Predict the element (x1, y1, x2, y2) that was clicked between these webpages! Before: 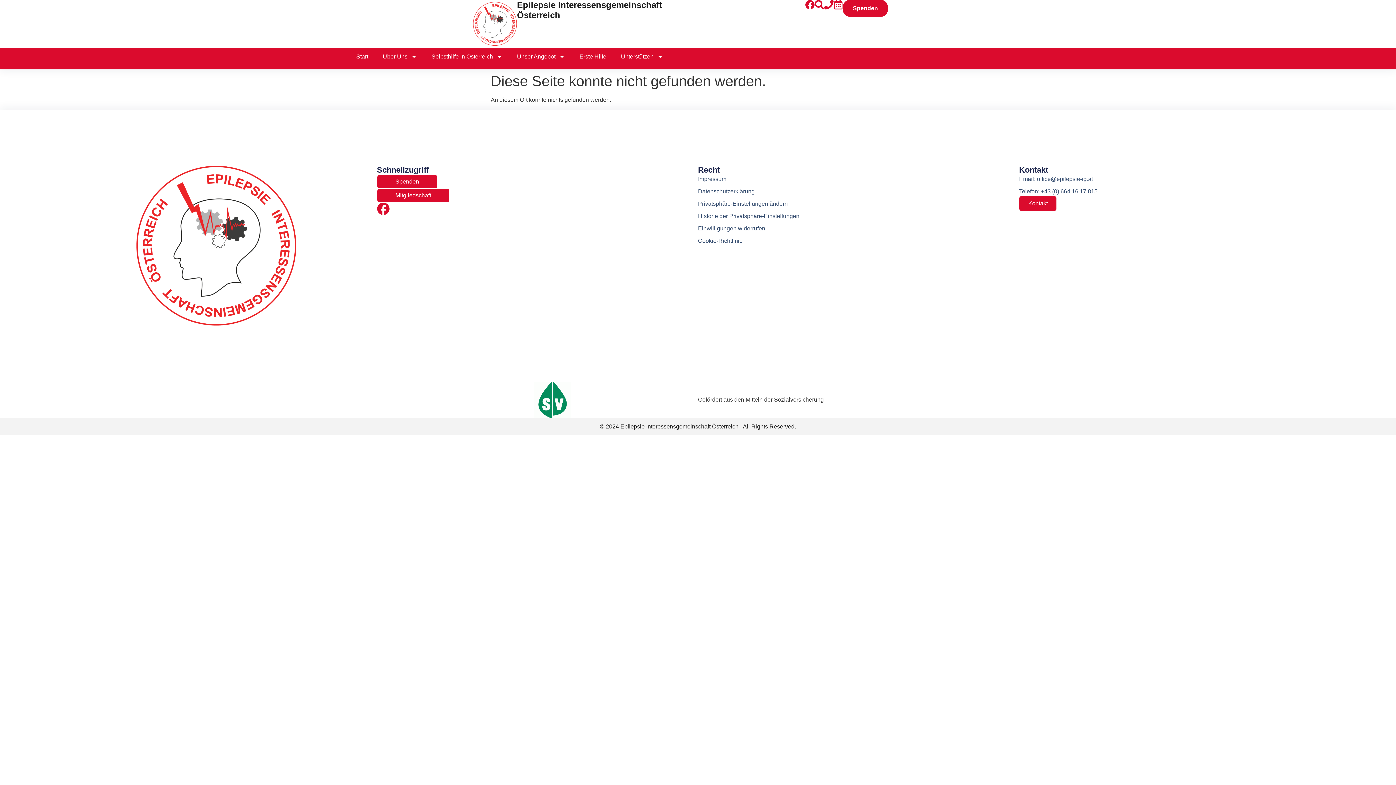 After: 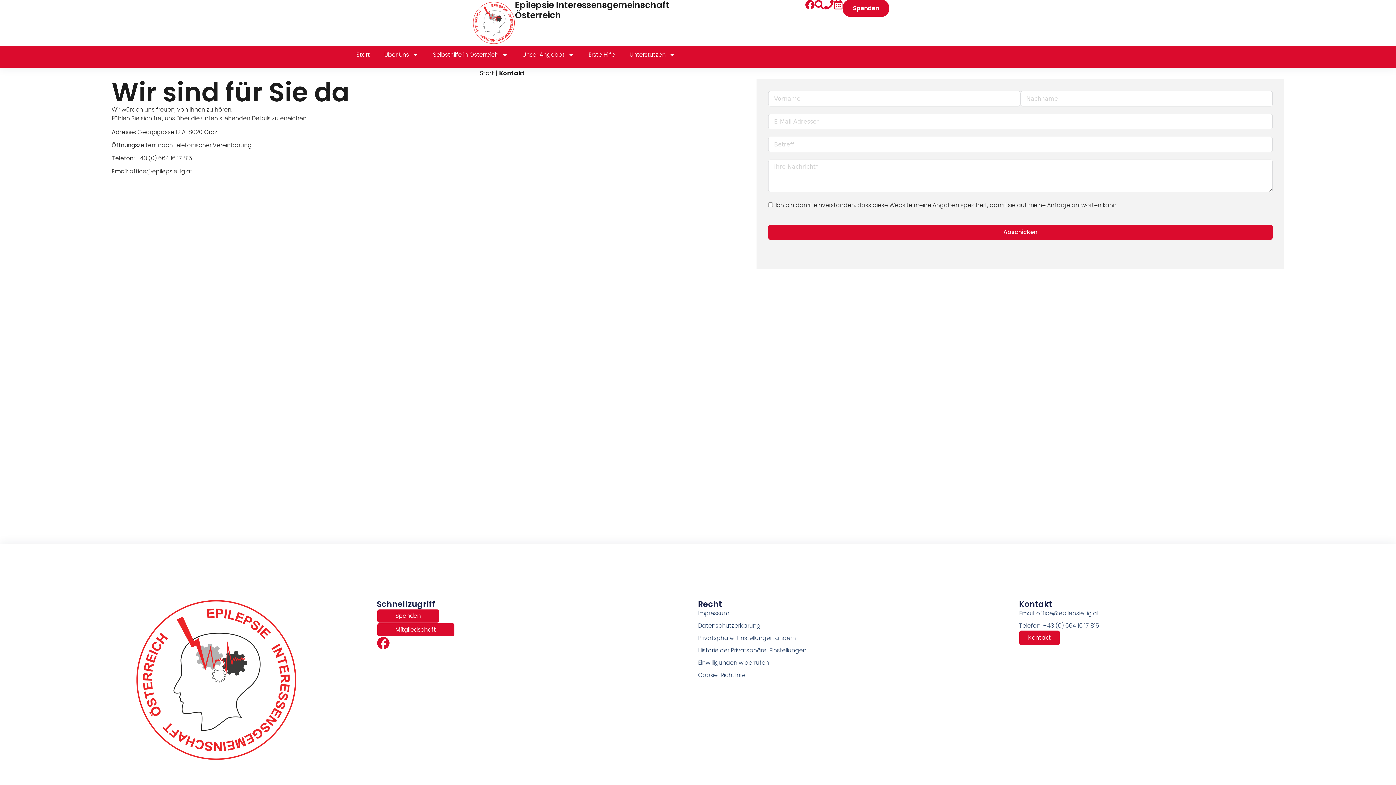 Action: label: Kontakt bbox: (1019, 196, 1057, 211)